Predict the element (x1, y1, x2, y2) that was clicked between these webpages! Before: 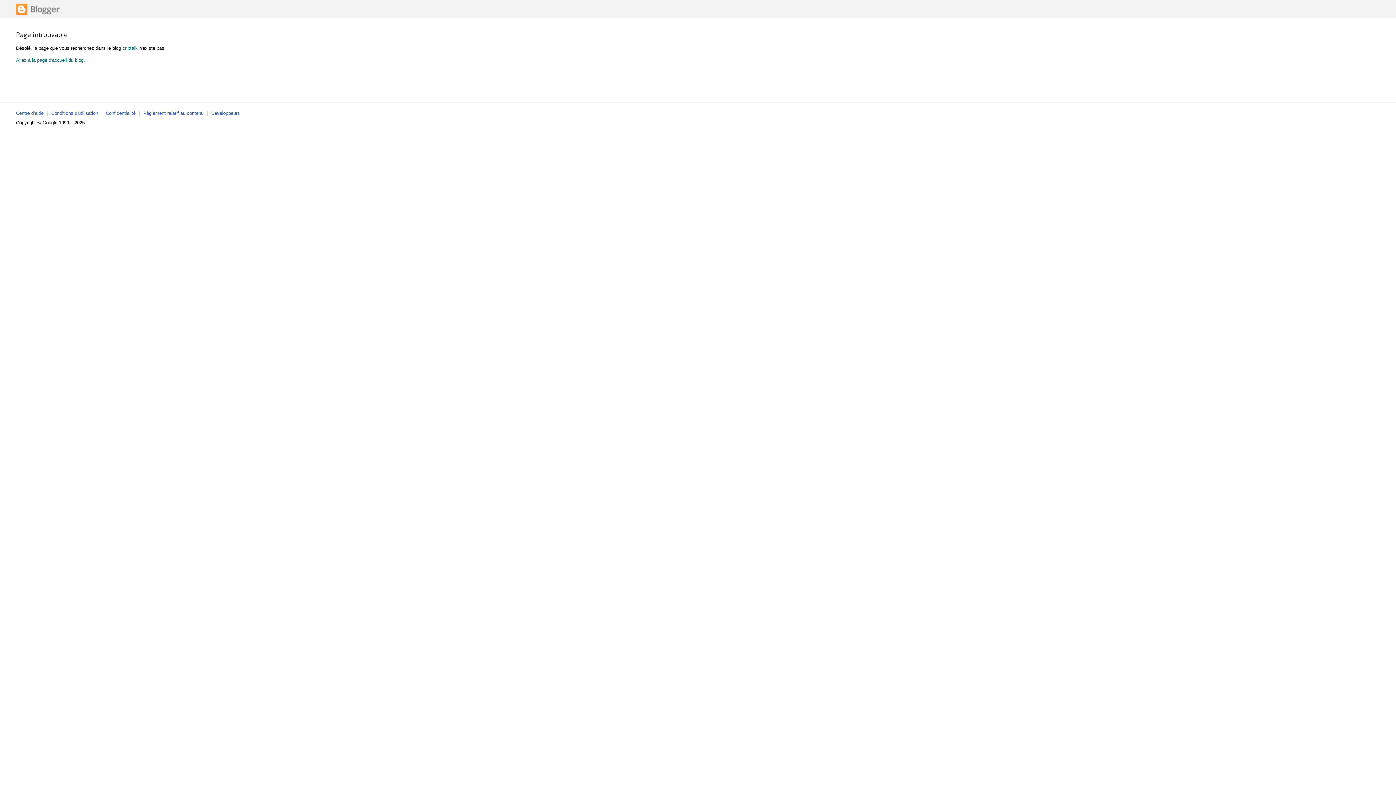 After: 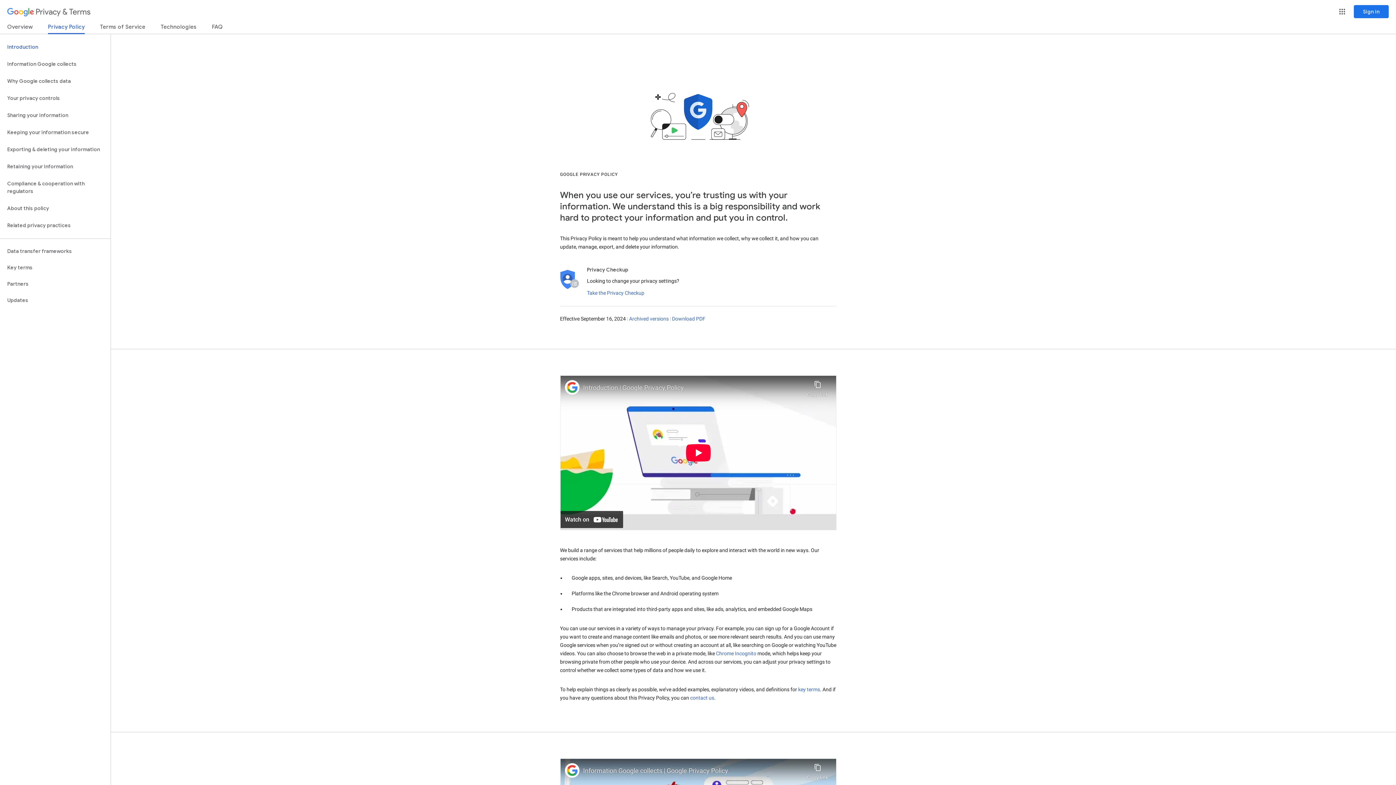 Action: bbox: (105, 110, 135, 116) label: Confidentialité